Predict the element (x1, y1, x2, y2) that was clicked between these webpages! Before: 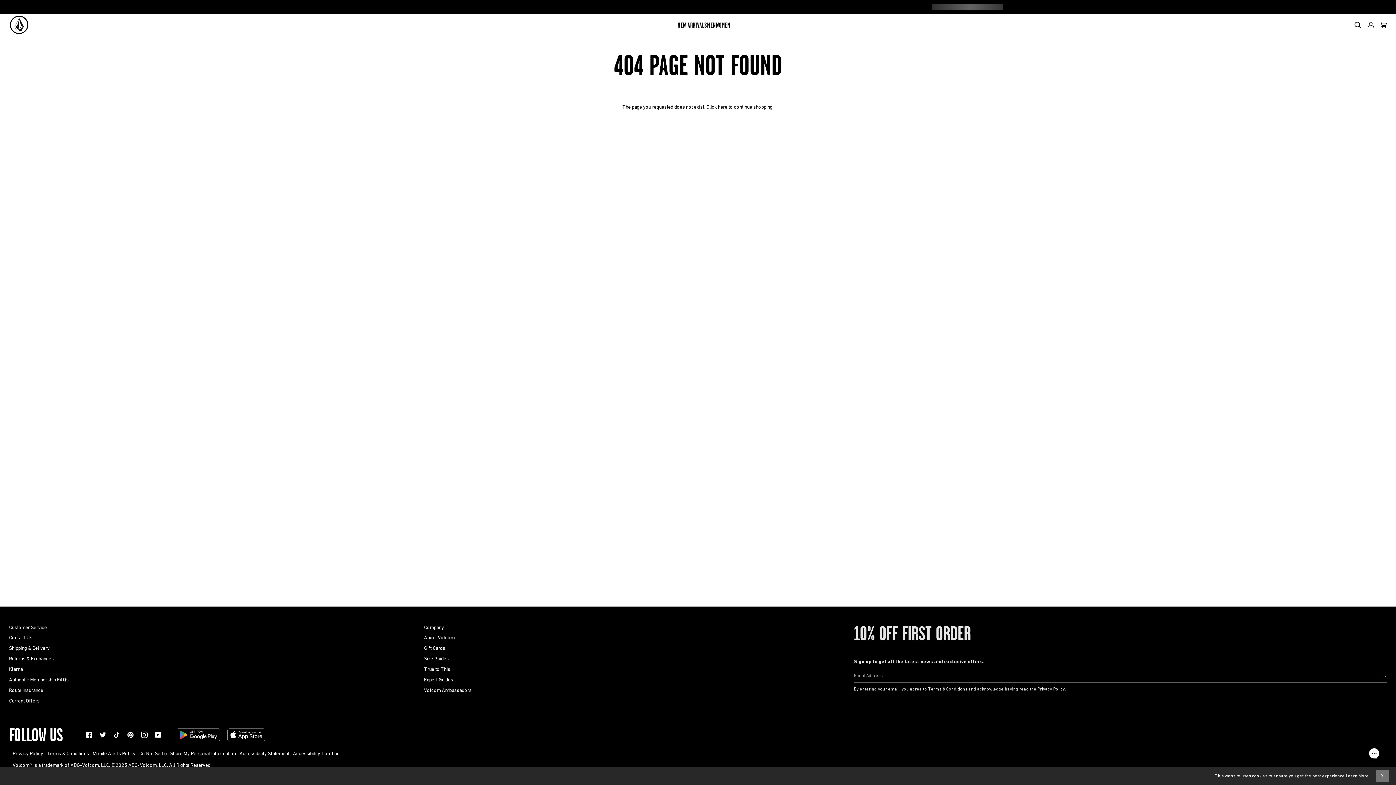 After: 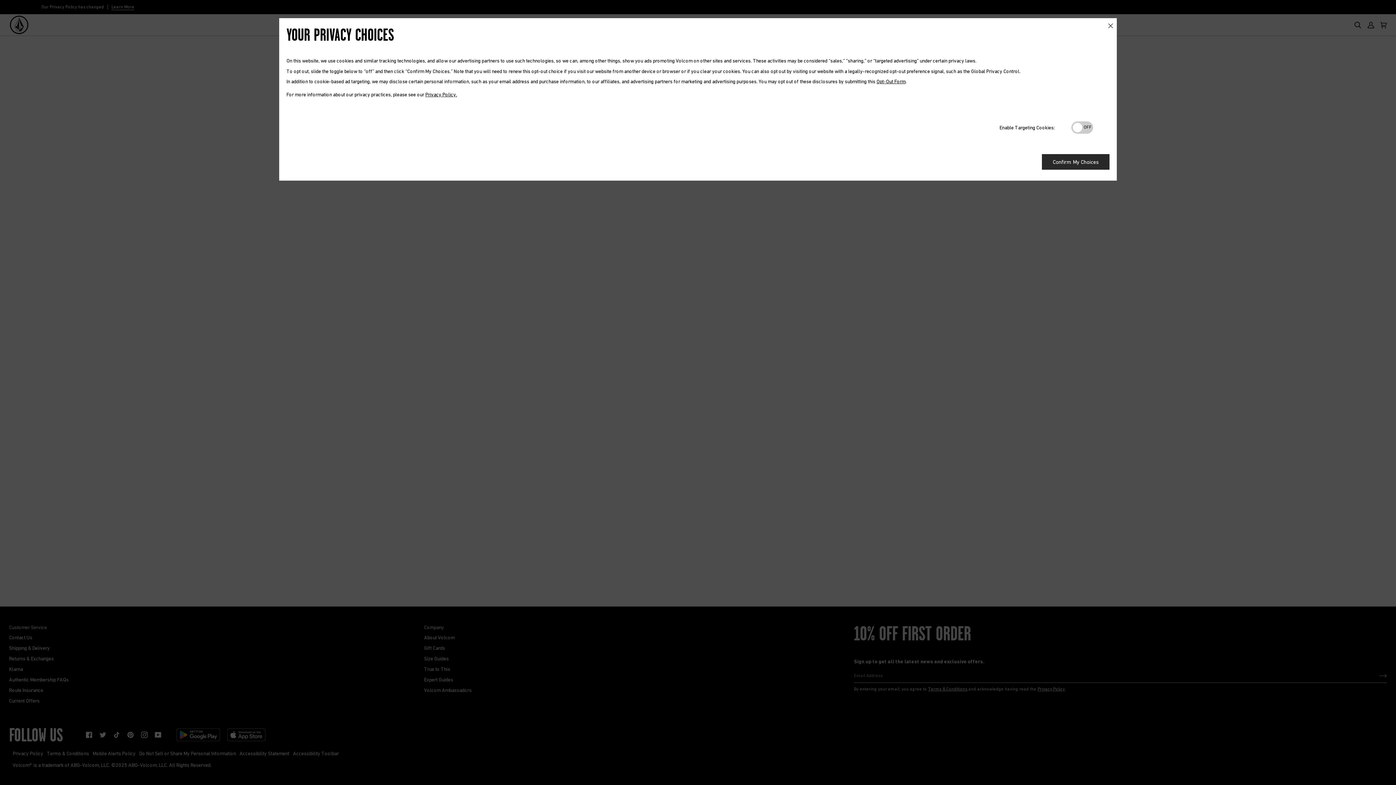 Action: label: Do Not Sell or Share My Personal Information bbox: (139, 750, 236, 756)